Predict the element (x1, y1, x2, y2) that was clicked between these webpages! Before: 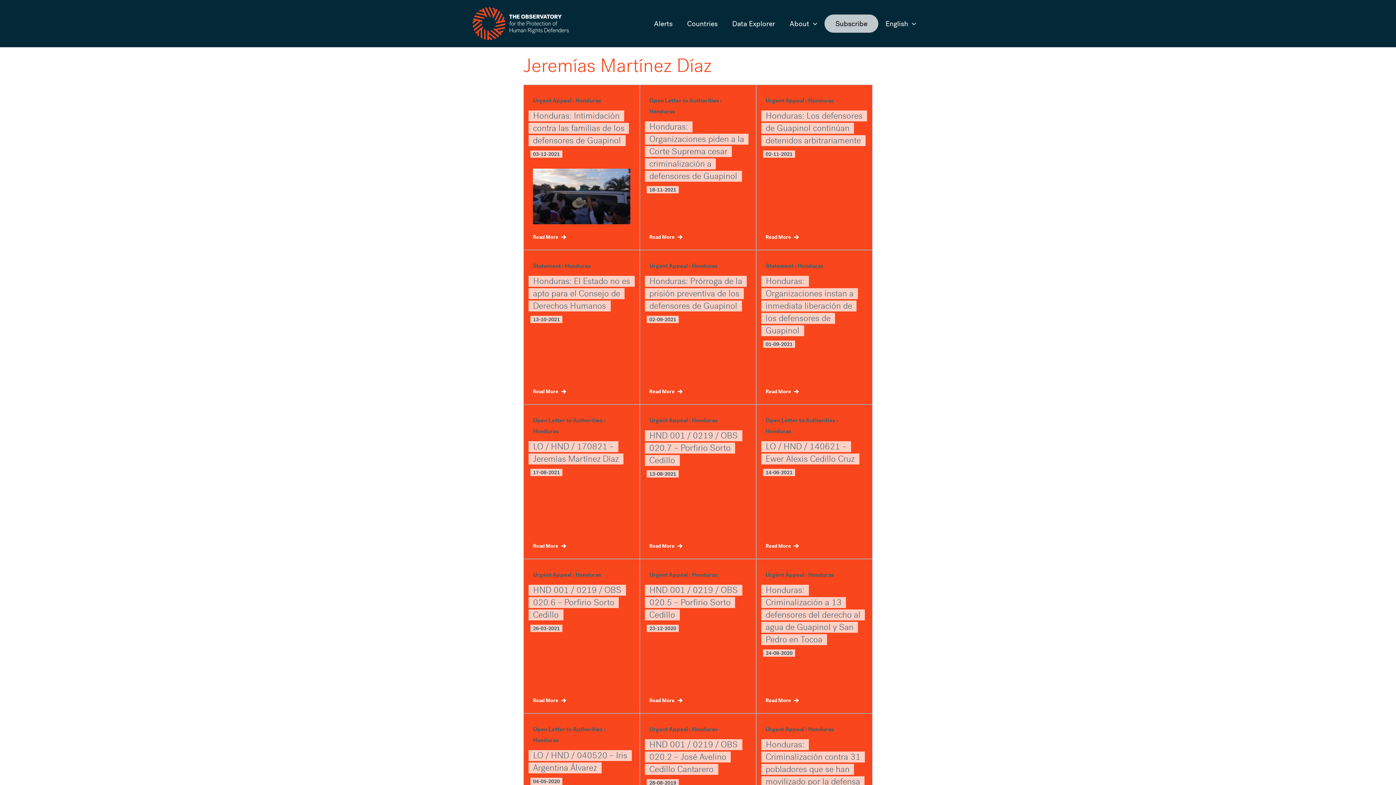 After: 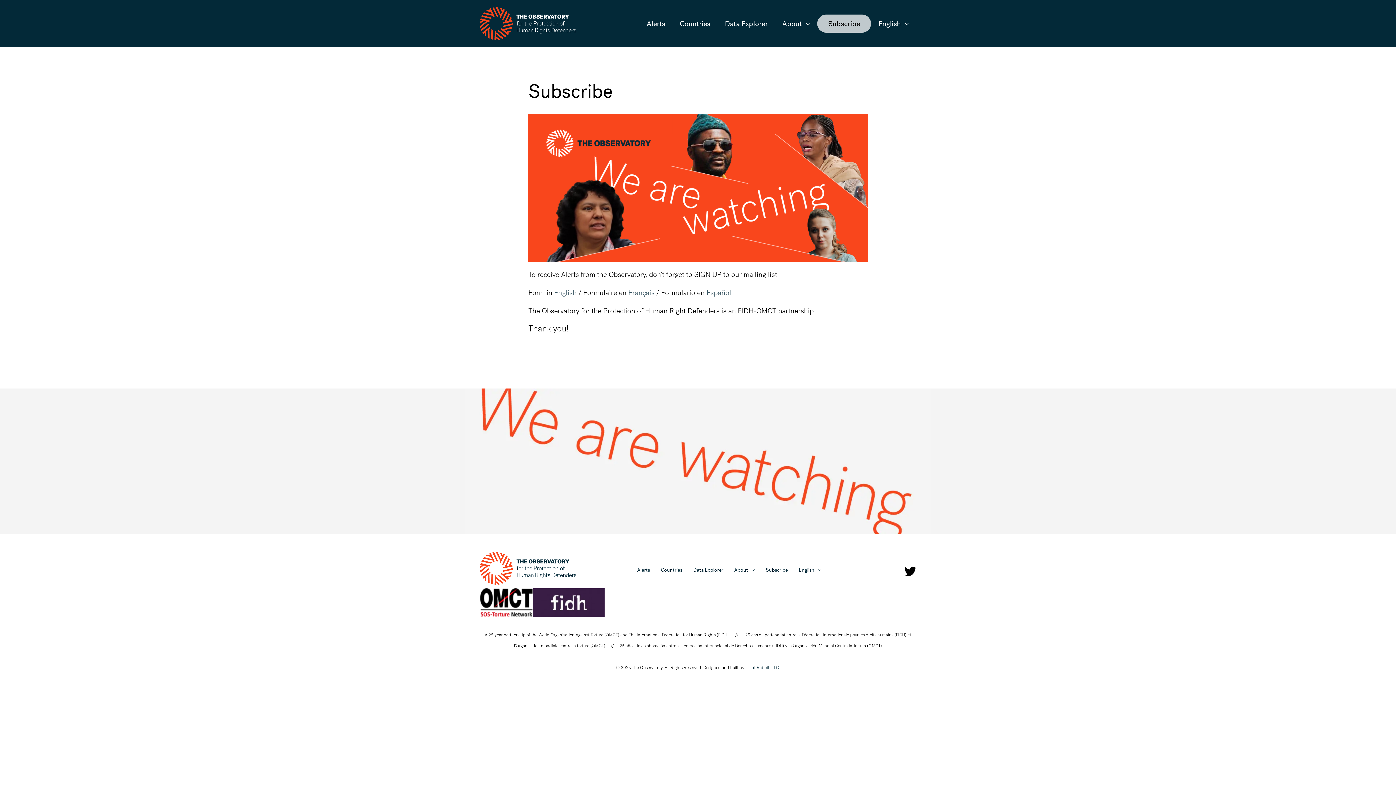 Action: label: Subscribe bbox: (824, 14, 878, 32)